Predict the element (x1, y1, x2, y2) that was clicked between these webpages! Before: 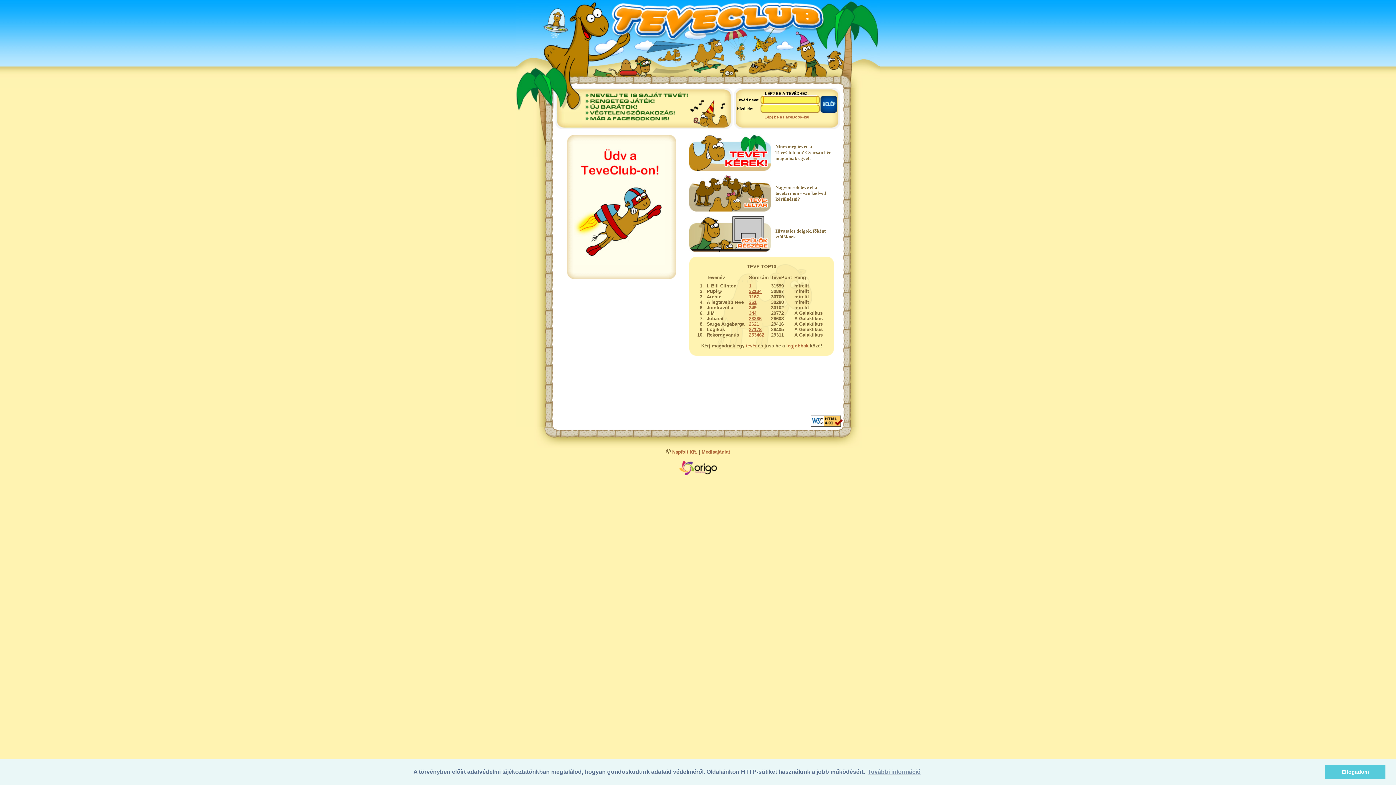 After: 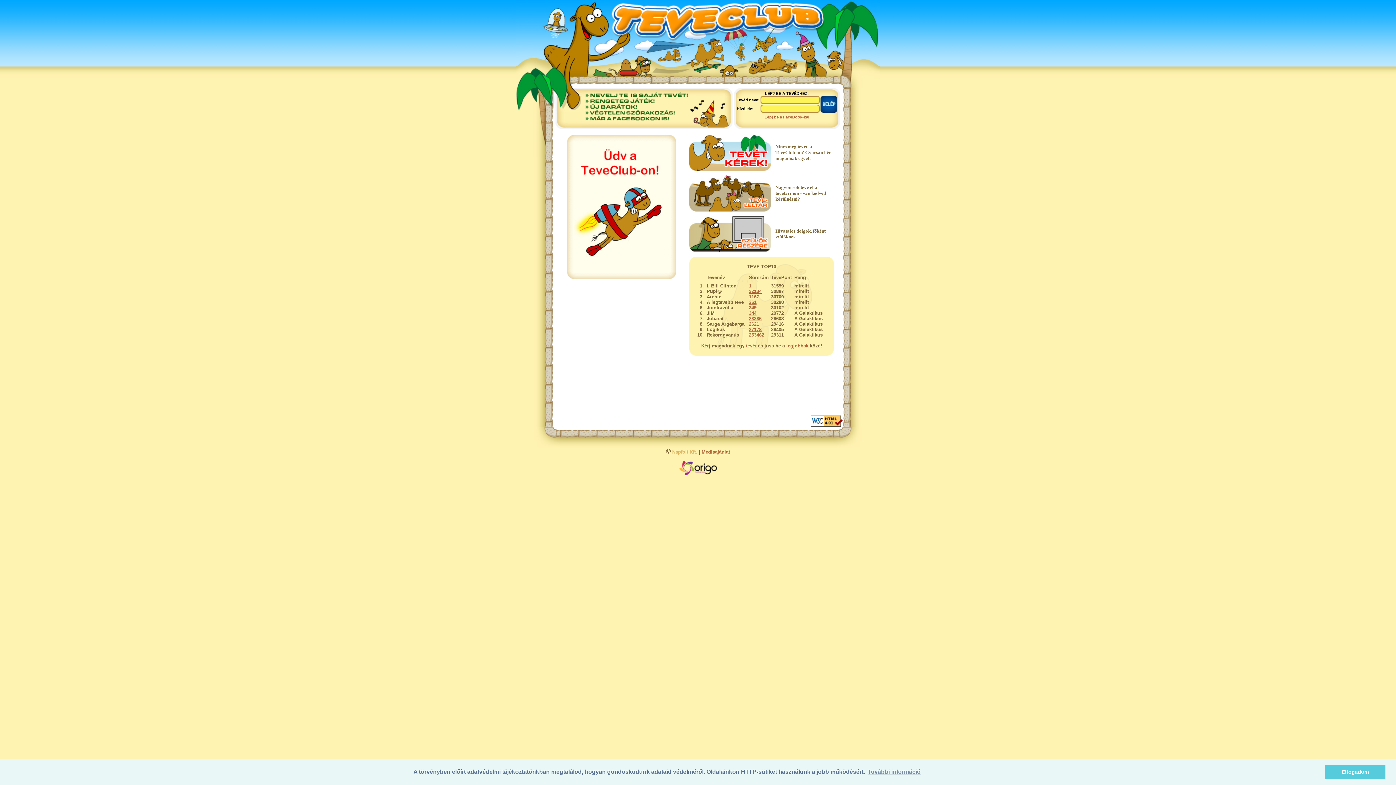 Action: label: Napfolt Kft. bbox: (672, 449, 697, 454)